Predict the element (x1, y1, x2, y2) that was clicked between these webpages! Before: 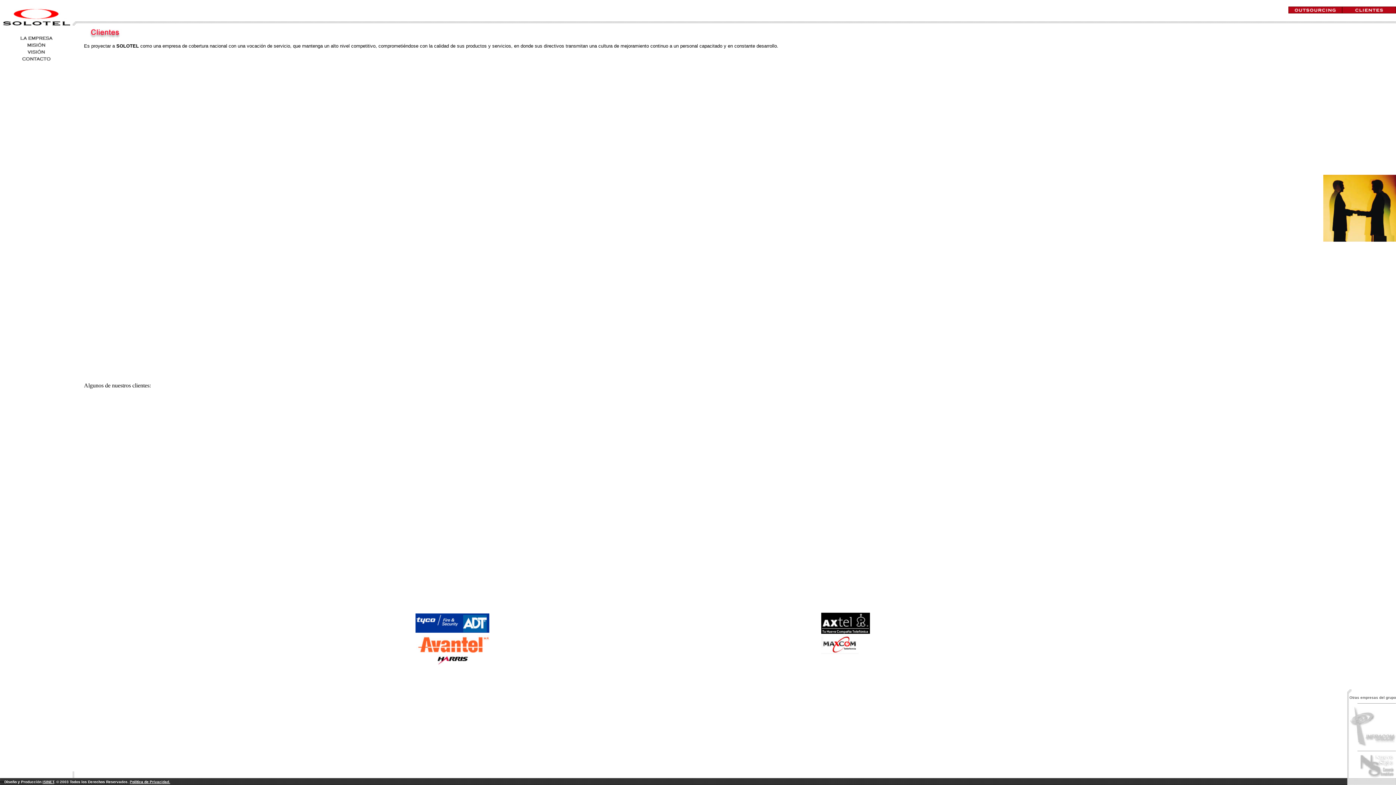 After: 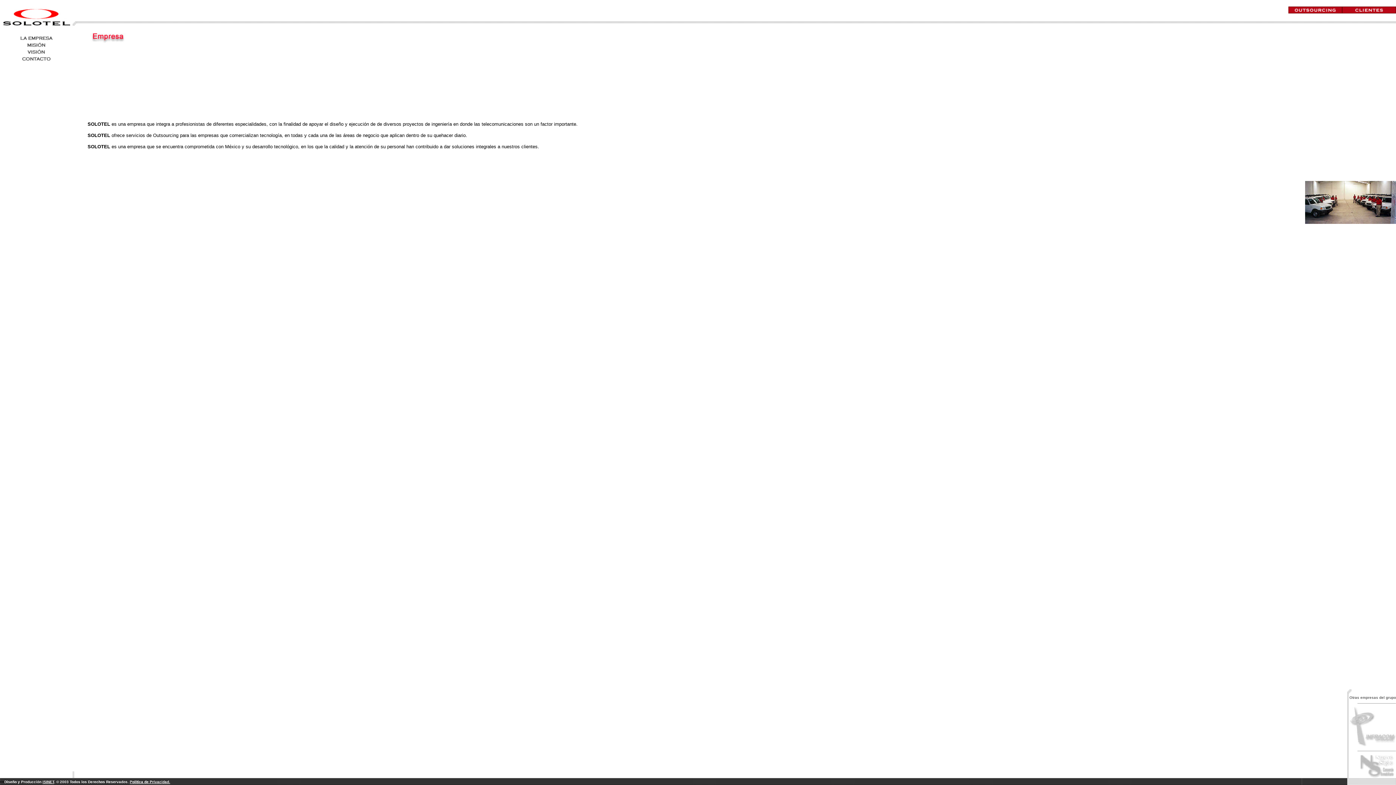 Action: bbox: (0, 23, 72, 29)